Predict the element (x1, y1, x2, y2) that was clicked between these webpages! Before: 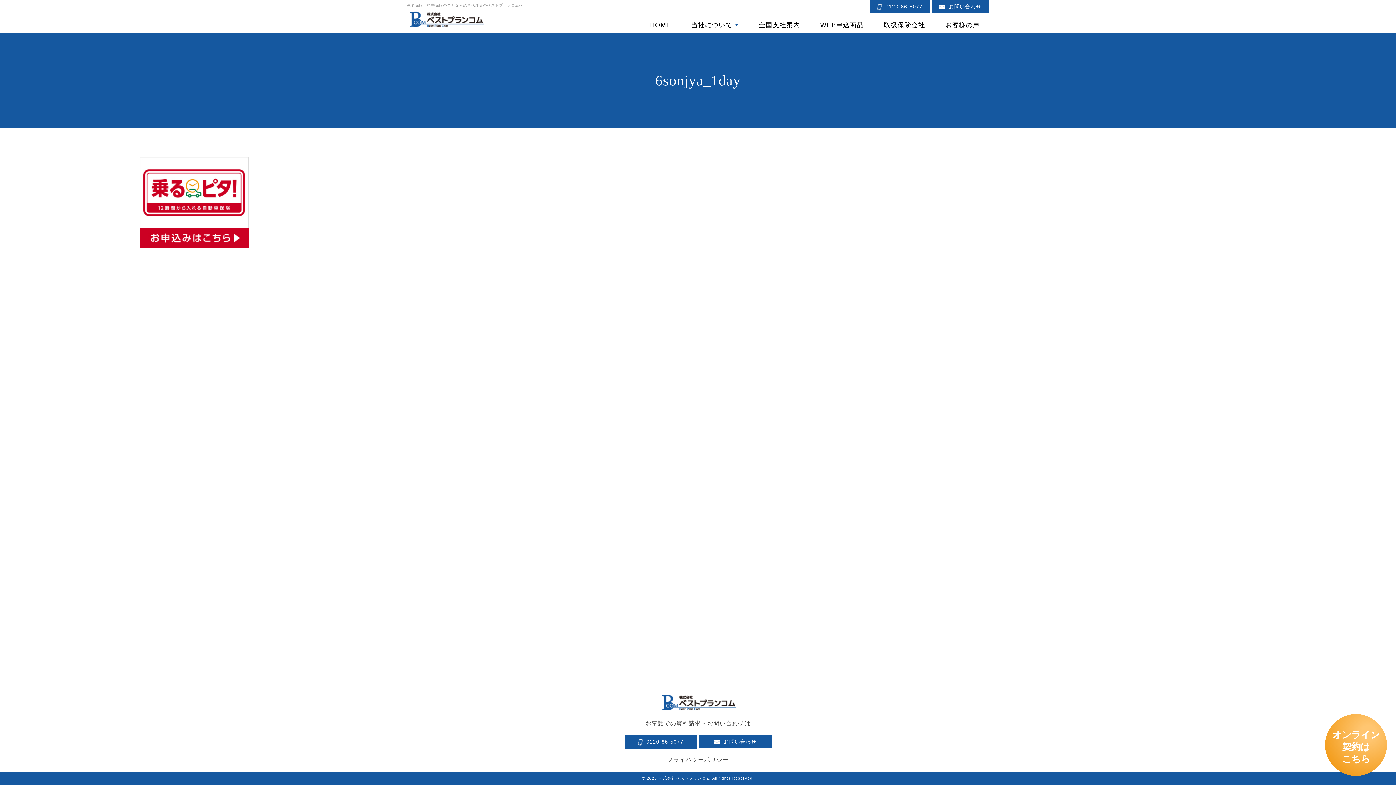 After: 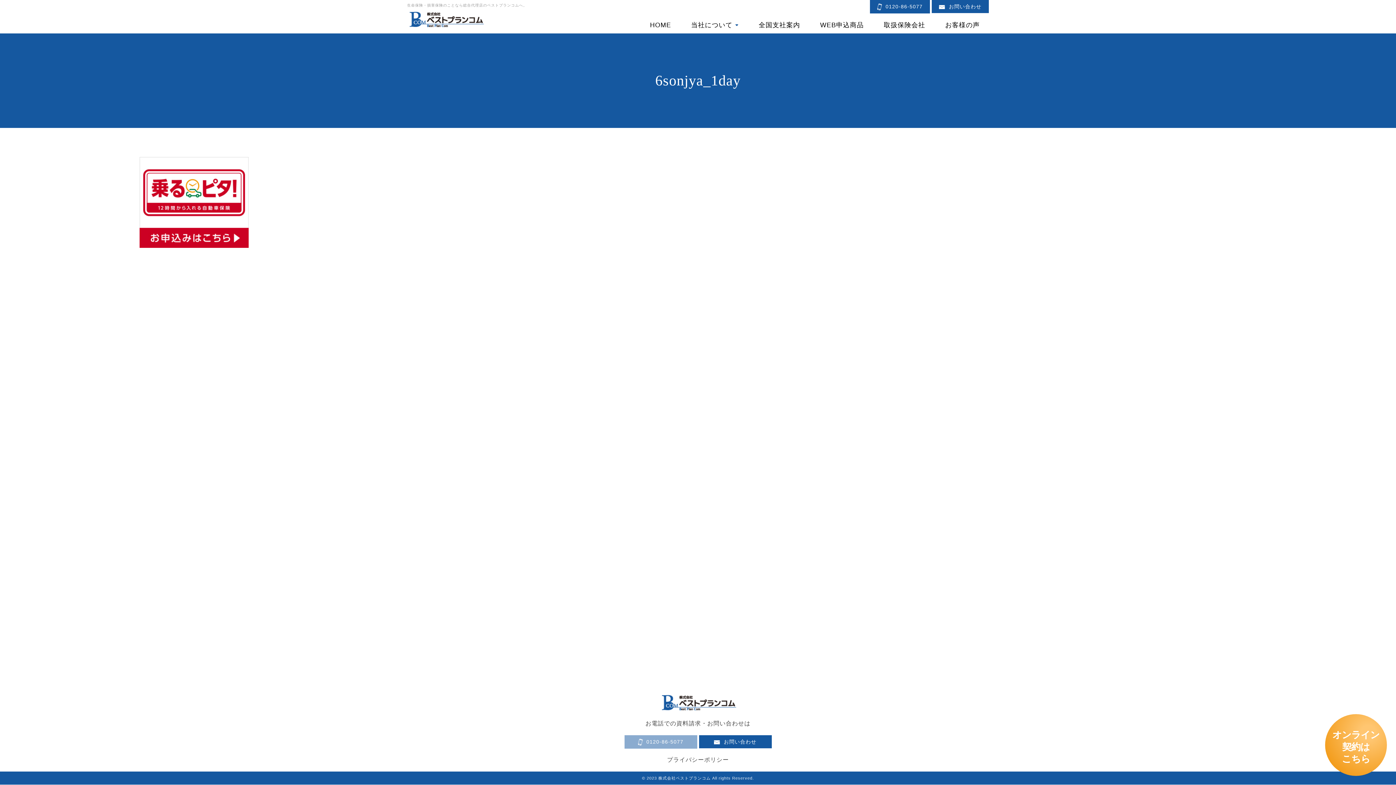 Action: bbox: (624, 735, 697, 749) label: 0120-86-5077